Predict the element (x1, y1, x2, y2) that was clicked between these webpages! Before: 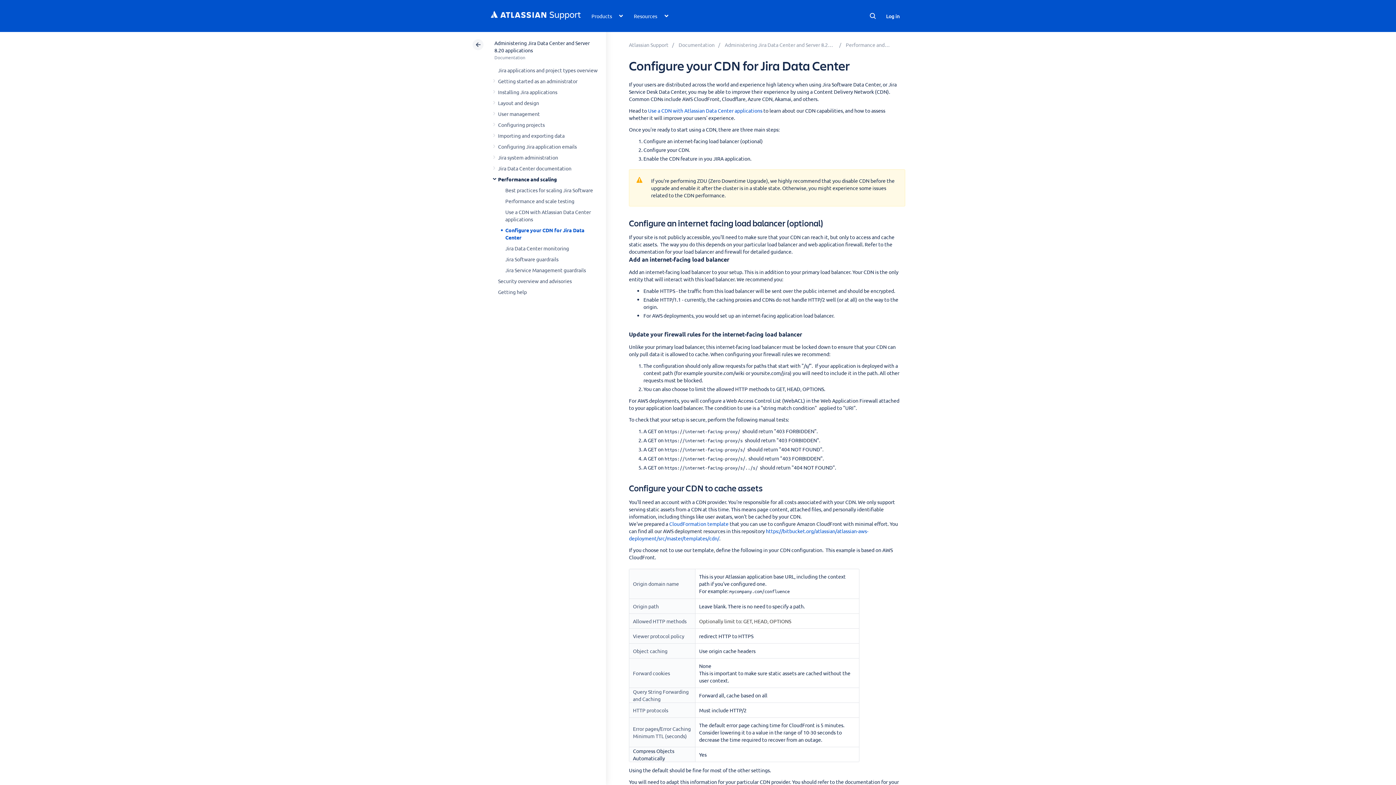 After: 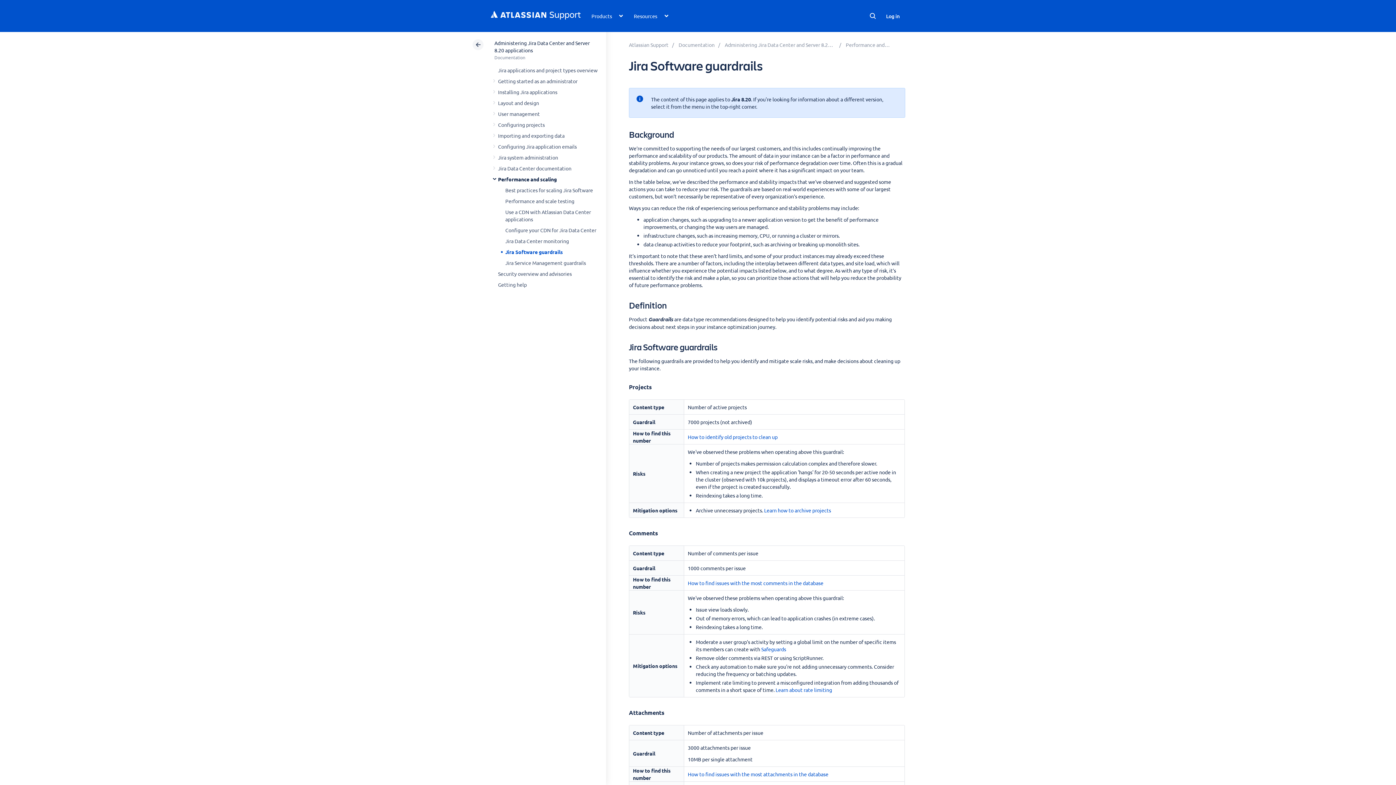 Action: bbox: (505, 256, 558, 262) label: Jira Software guardrails